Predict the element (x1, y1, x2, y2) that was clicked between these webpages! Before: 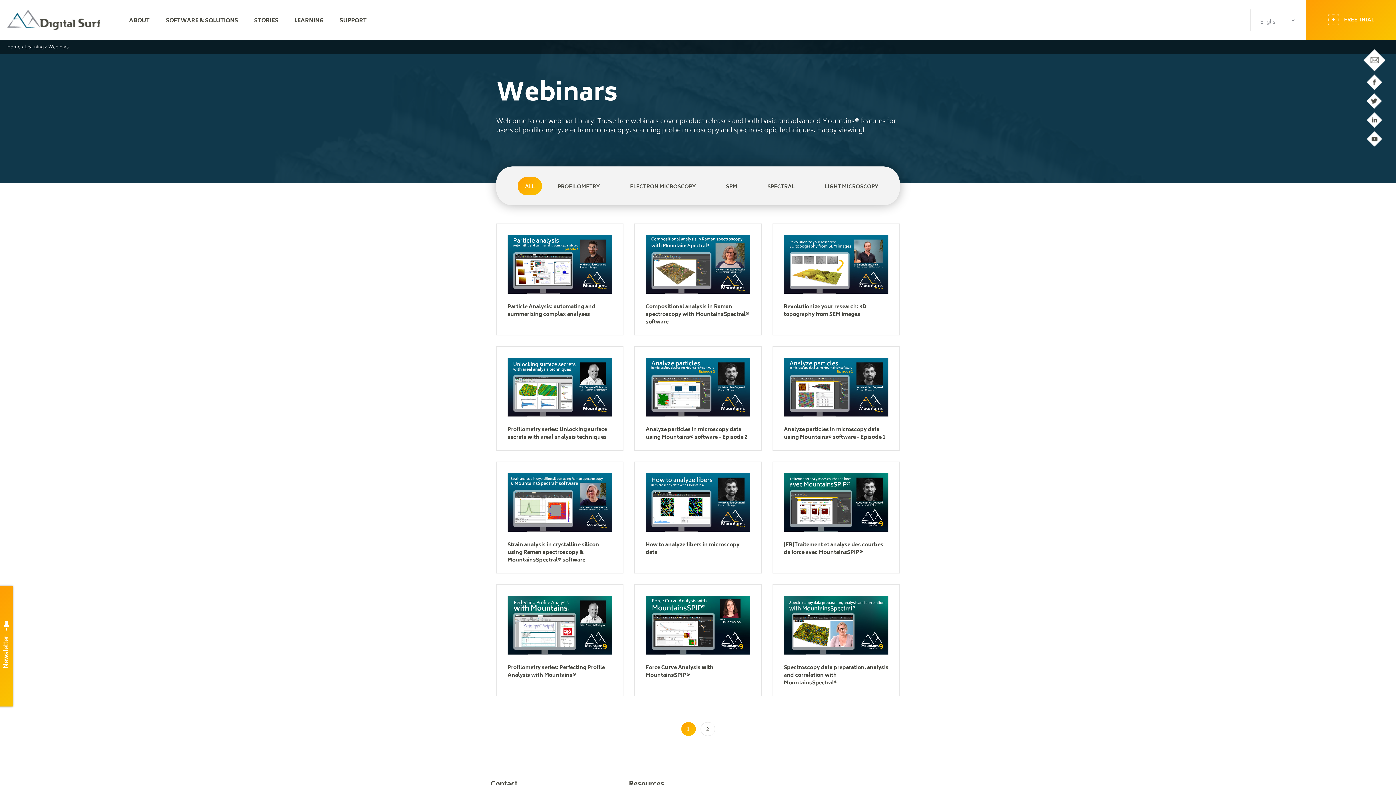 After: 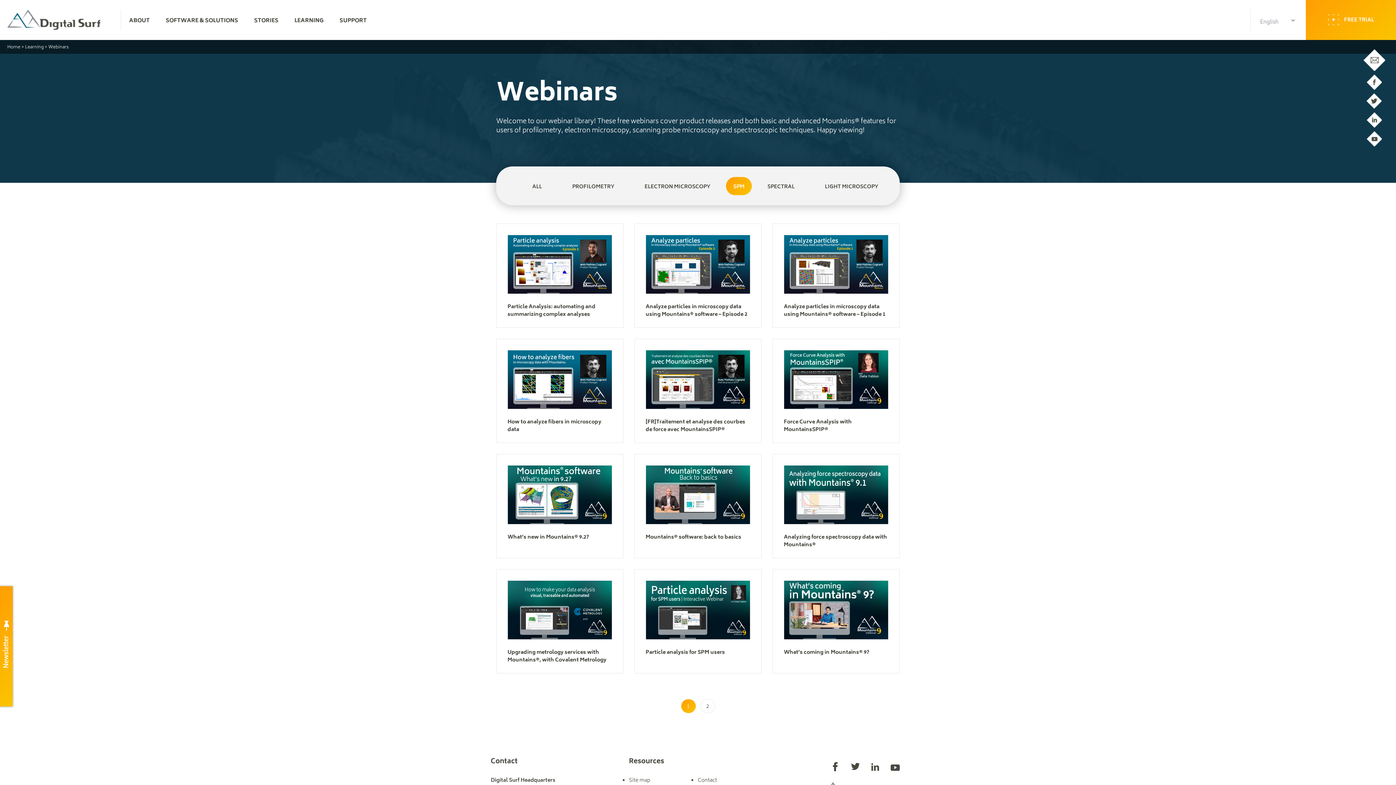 Action: label: SPM bbox: (711, 177, 752, 195)